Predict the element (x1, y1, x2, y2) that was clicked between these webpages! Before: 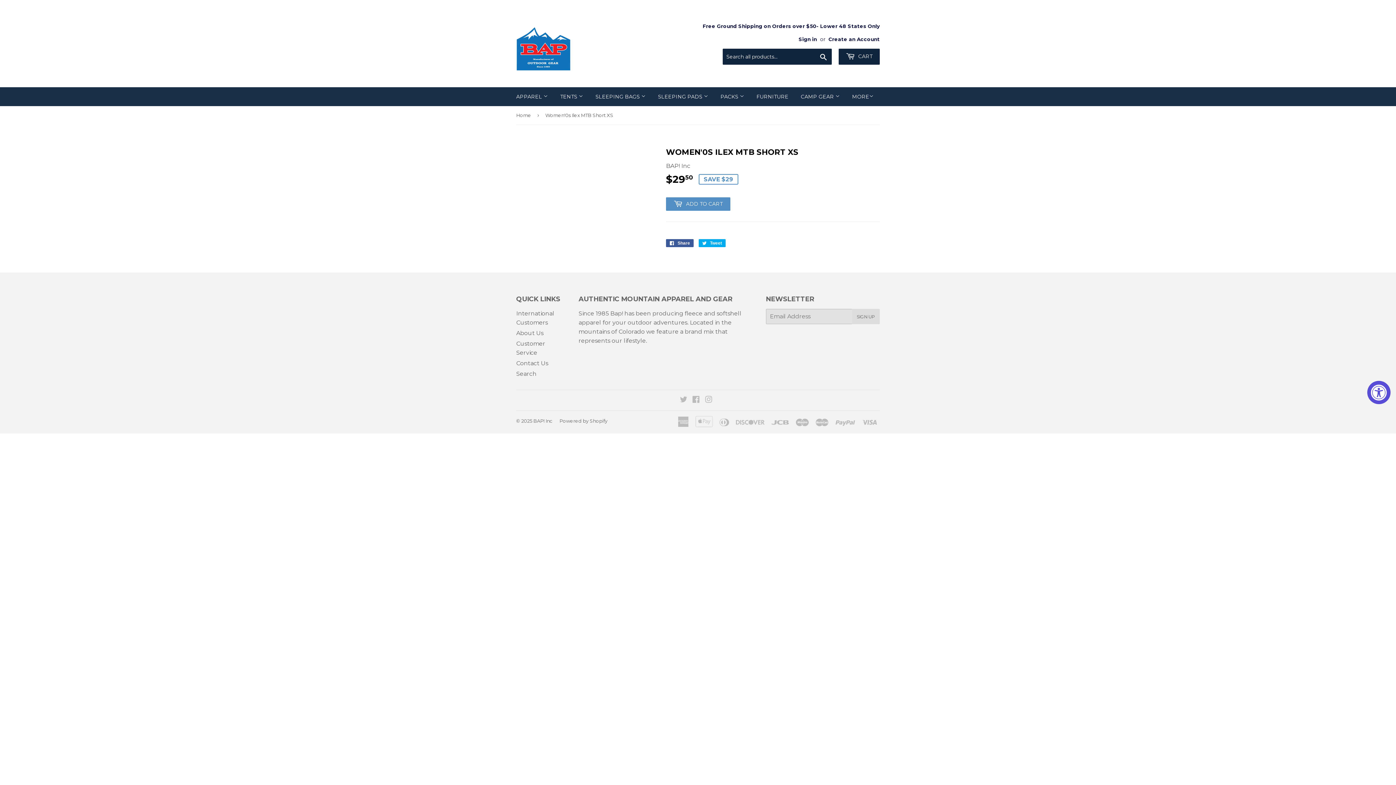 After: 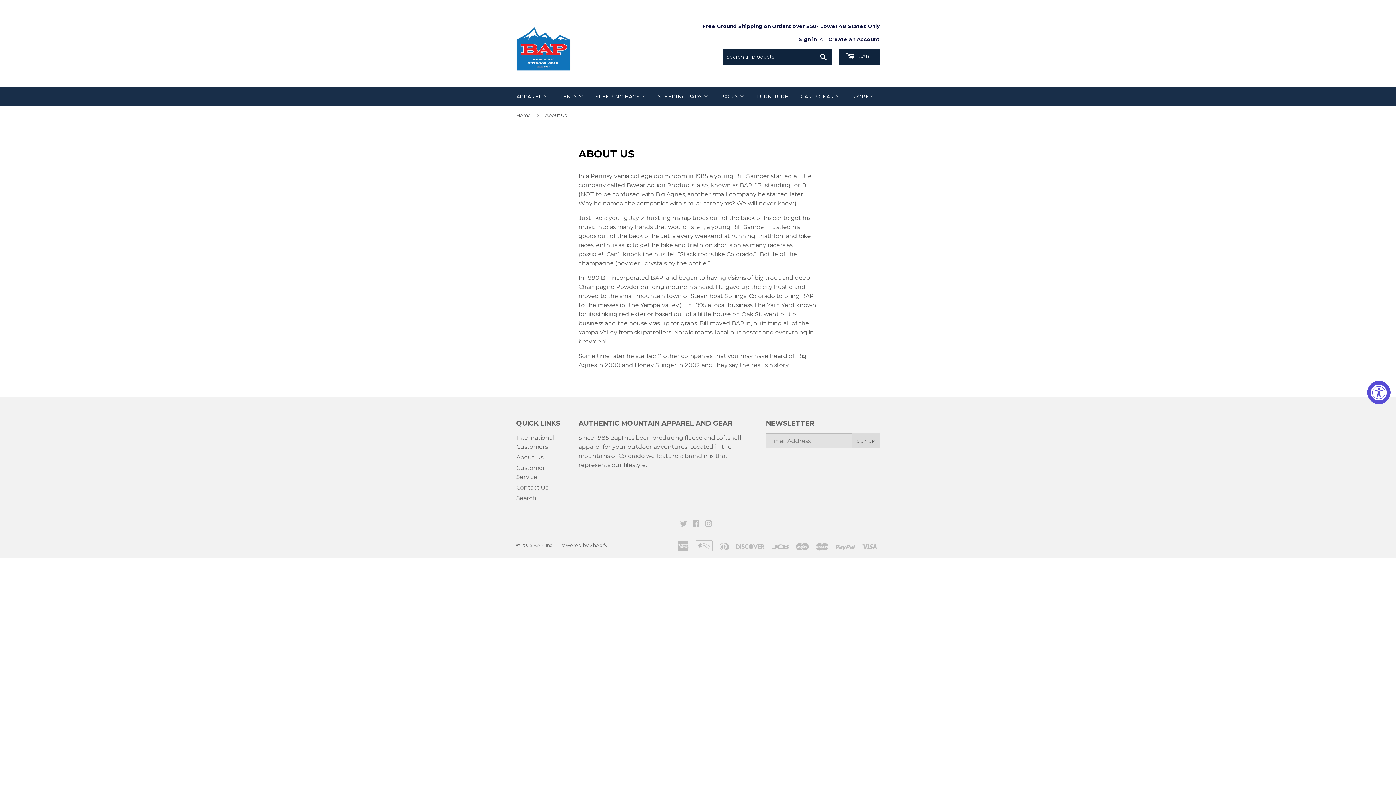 Action: label: About Us bbox: (516, 329, 543, 336)